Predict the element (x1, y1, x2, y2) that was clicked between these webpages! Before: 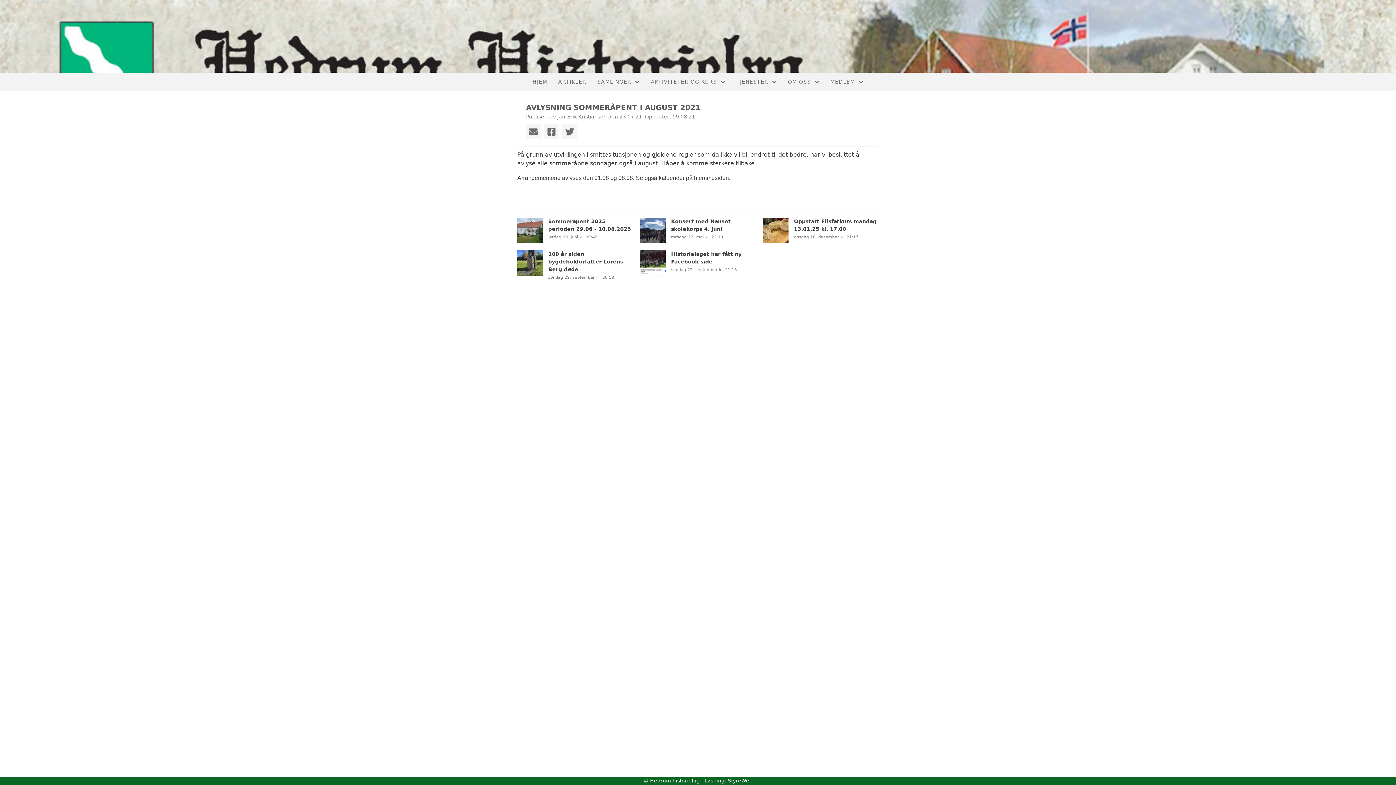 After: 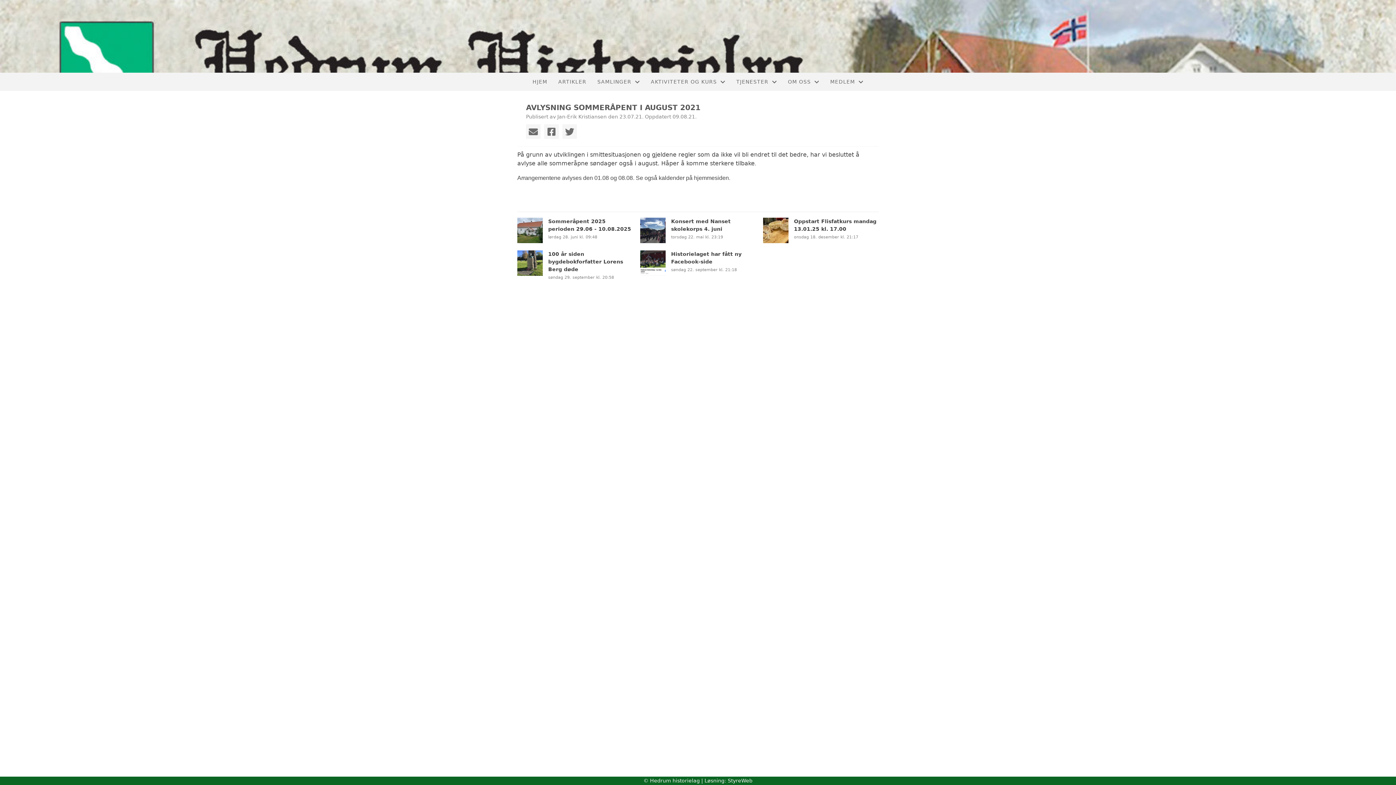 Action: bbox: (526, 124, 540, 138)